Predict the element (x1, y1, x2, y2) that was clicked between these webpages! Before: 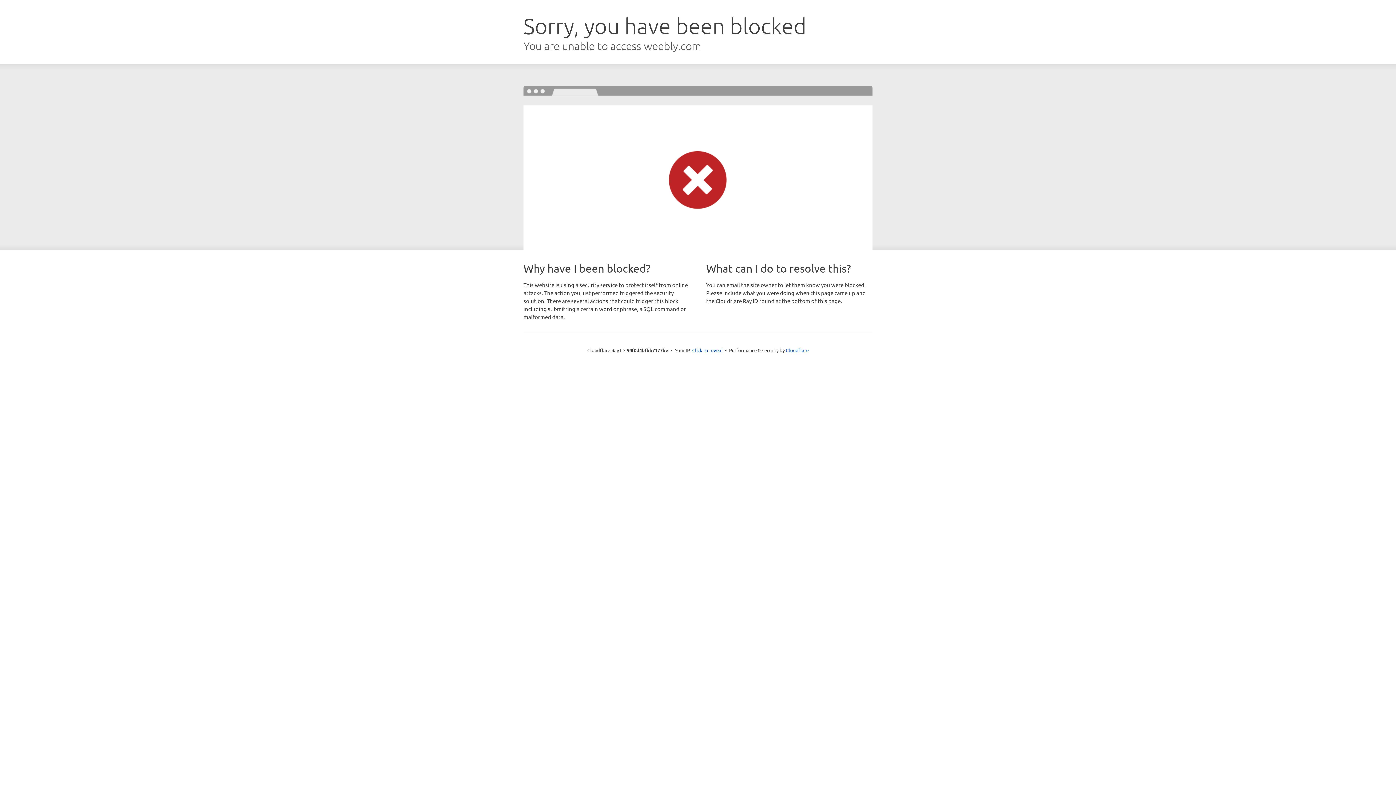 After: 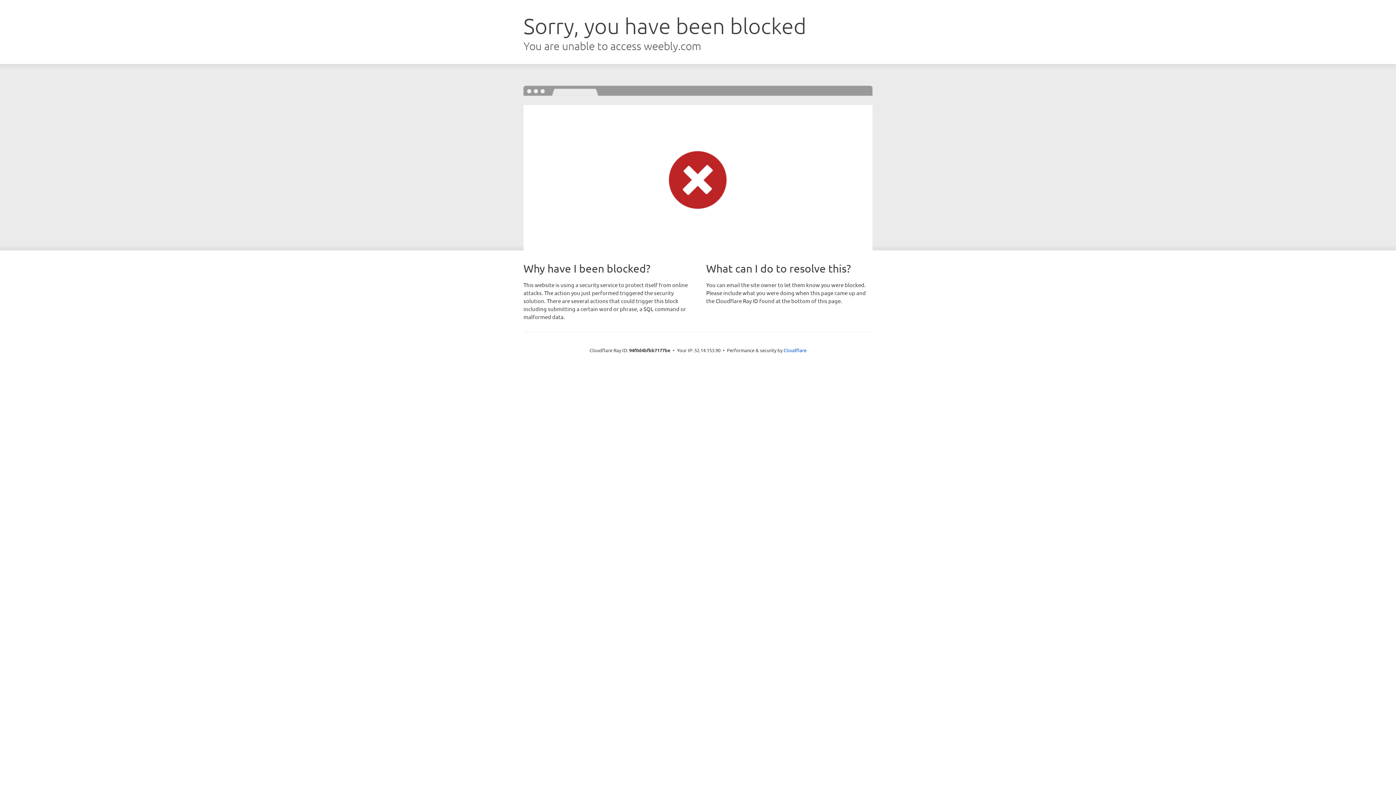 Action: label: Click to reveal bbox: (692, 346, 722, 353)